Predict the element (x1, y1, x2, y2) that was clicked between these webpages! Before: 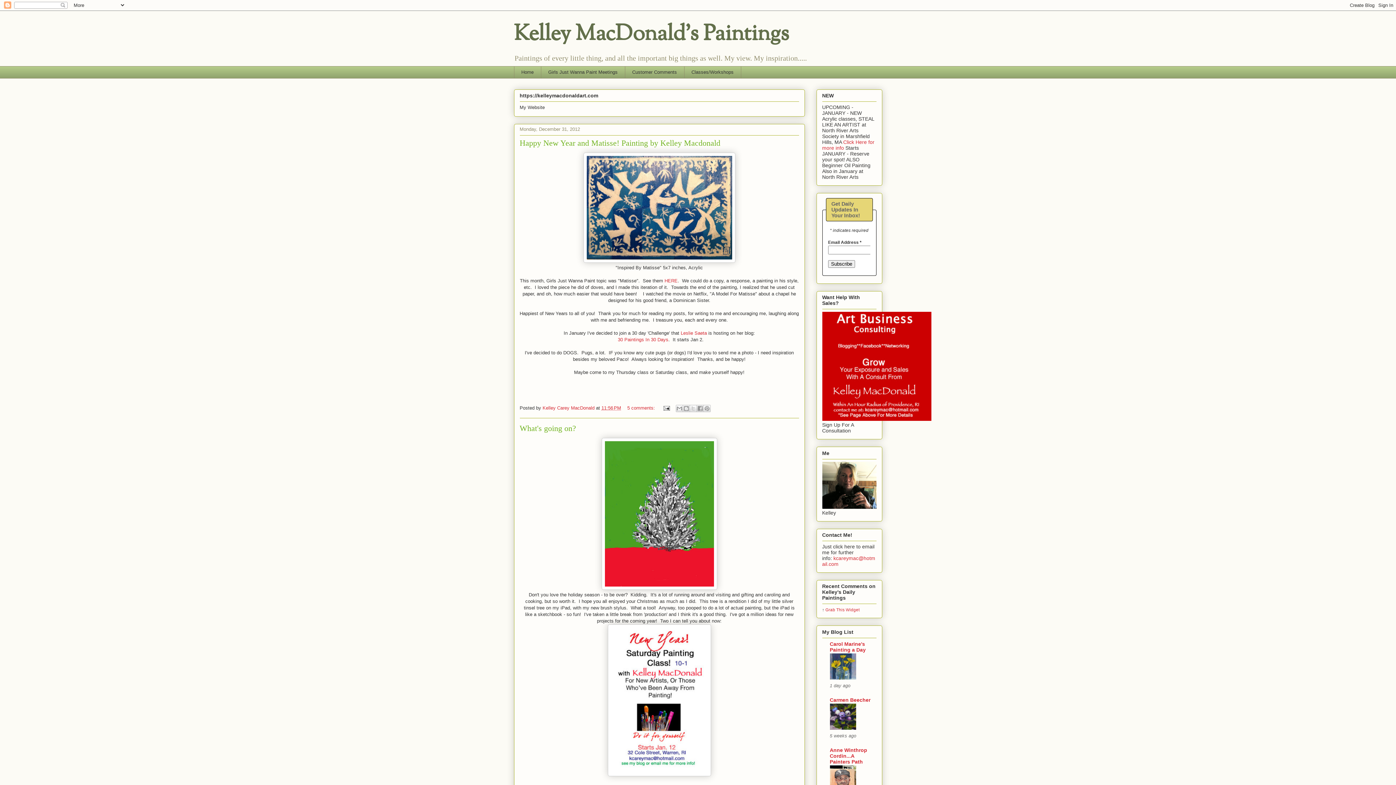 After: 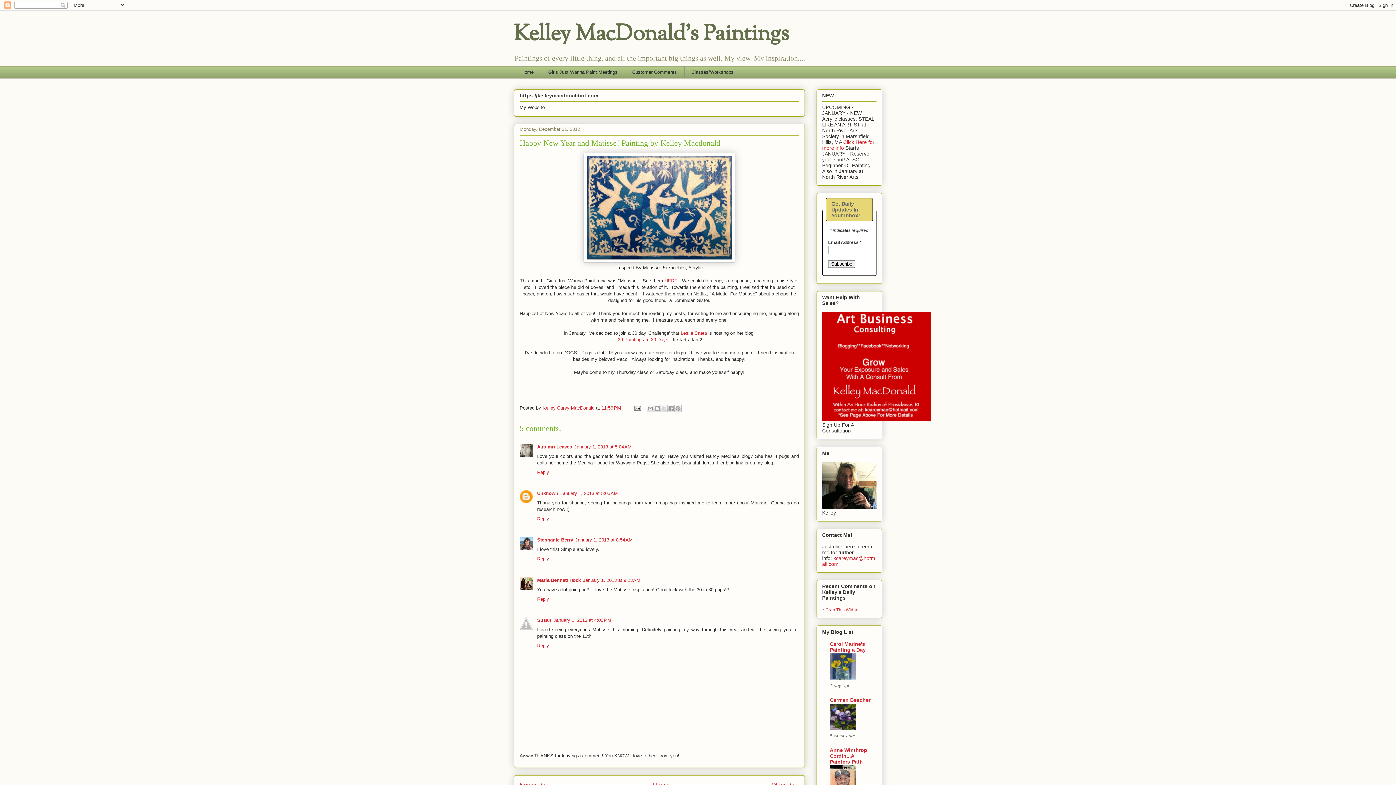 Action: bbox: (519, 138, 720, 147) label: Happy New Year and Matisse! Painting by Kelley Macdonald